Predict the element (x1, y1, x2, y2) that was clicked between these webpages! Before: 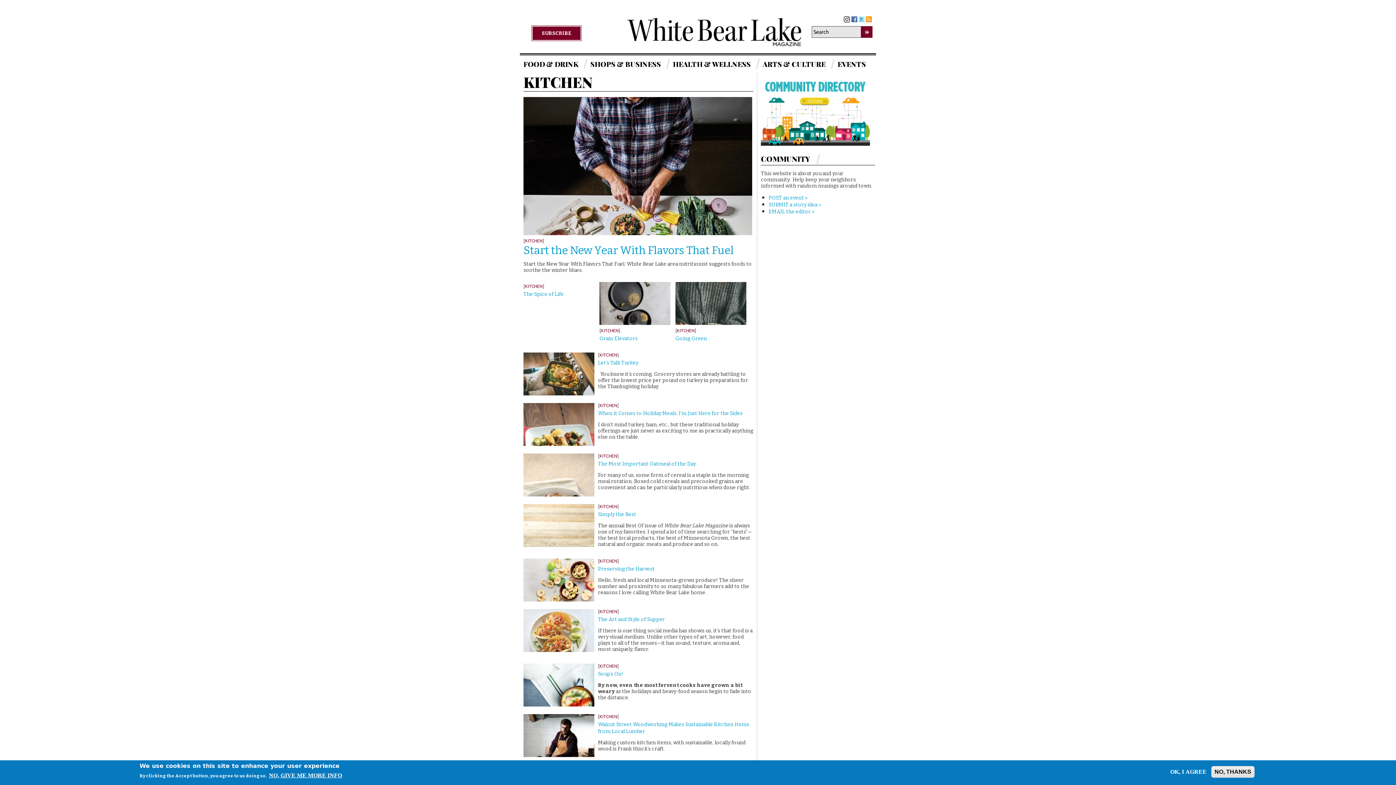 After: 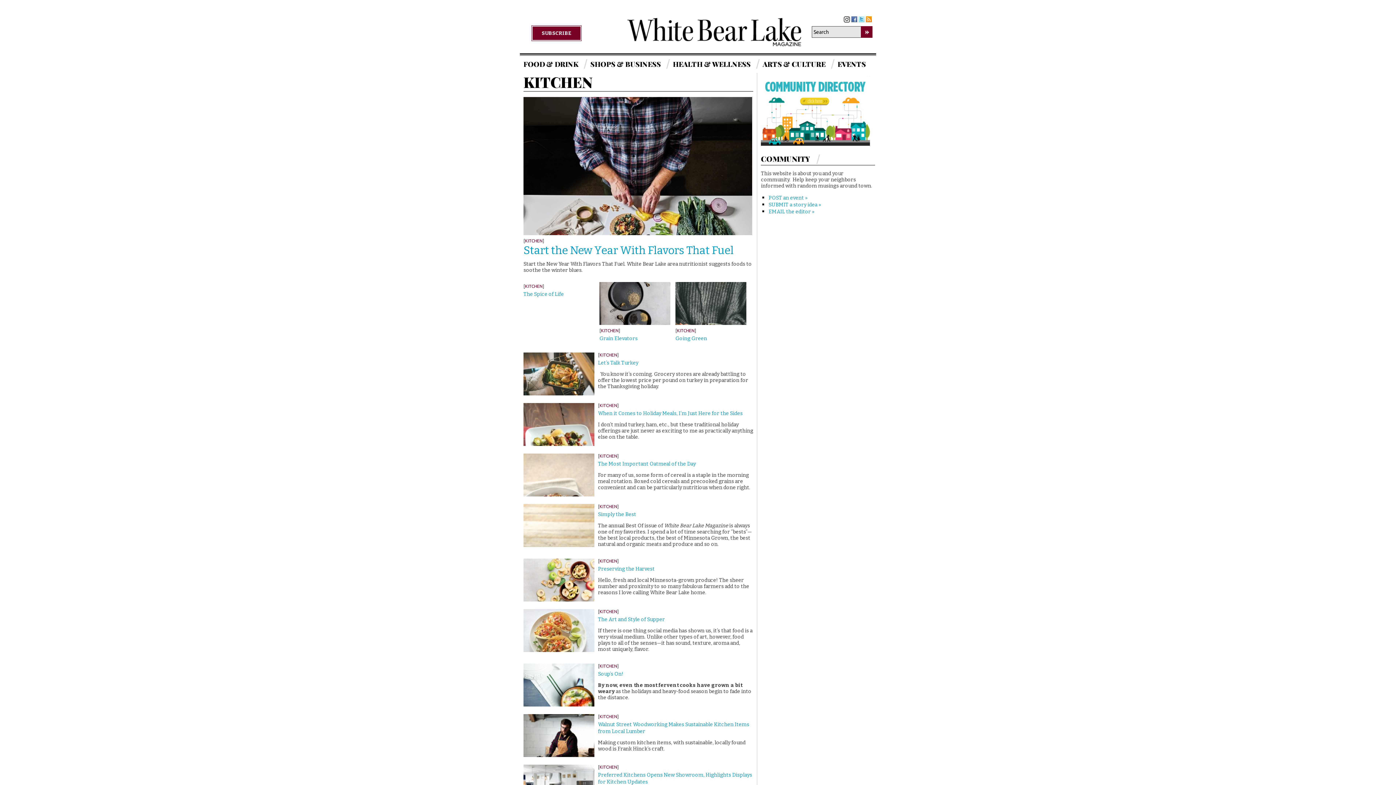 Action: label: NO, THANKS bbox: (1211, 766, 1254, 778)